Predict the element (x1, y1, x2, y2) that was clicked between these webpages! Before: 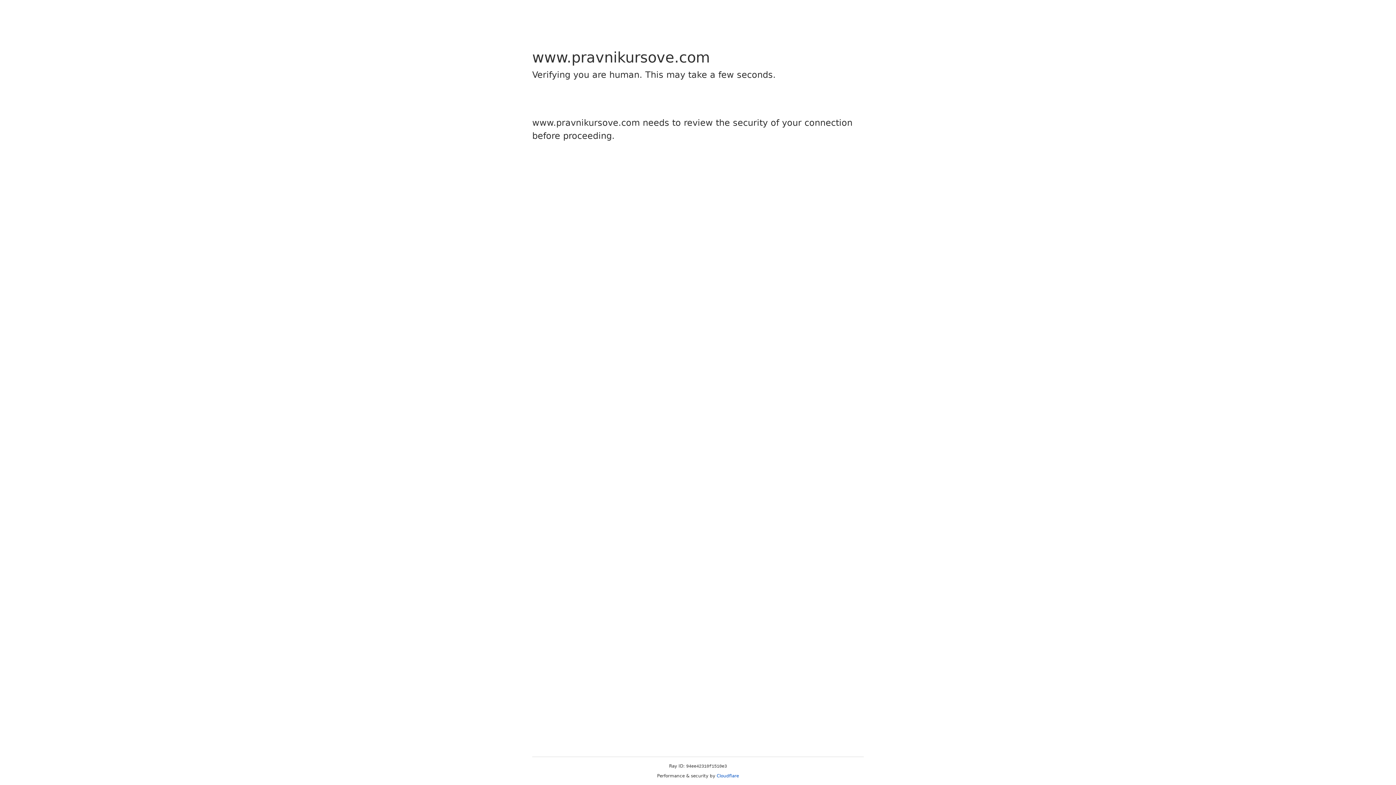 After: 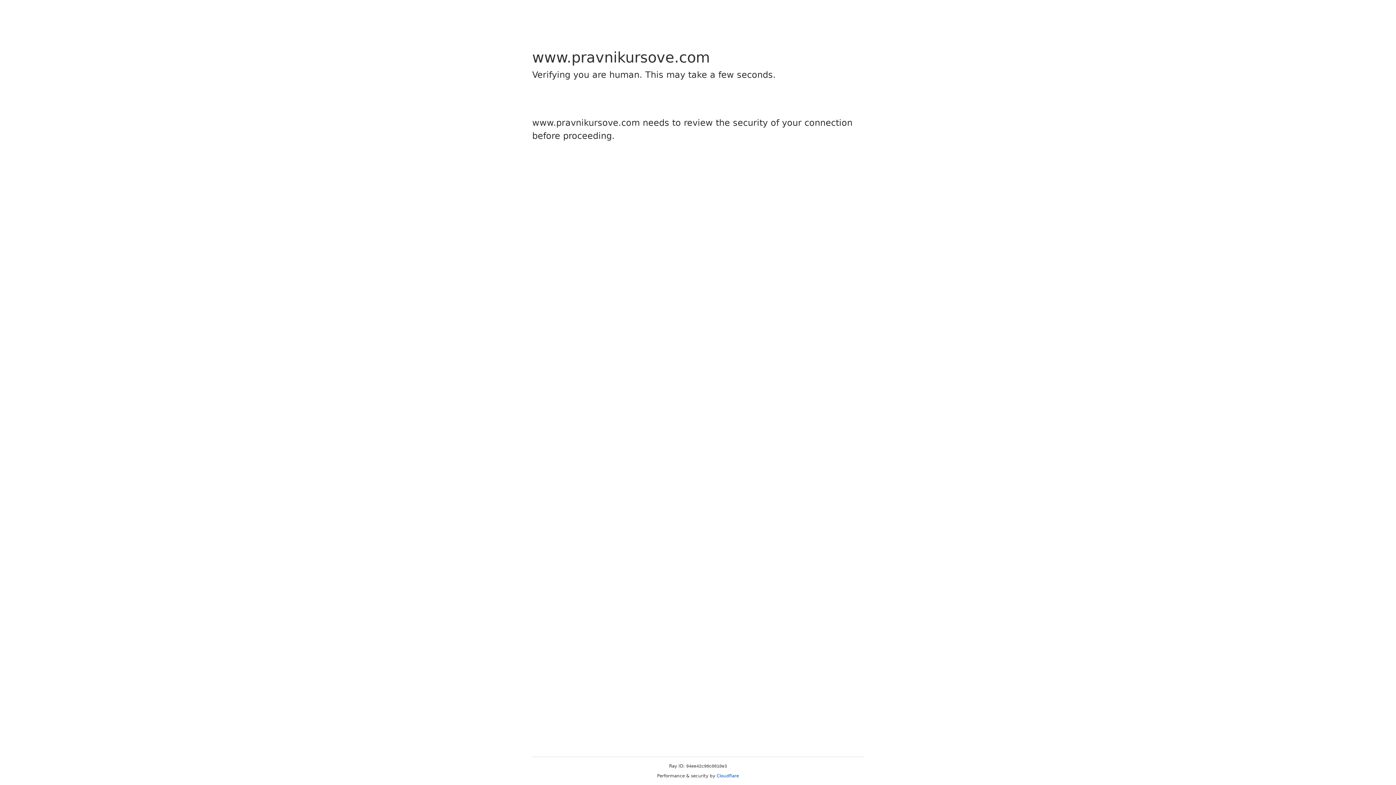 Action: bbox: (716, 773, 739, 778) label: Cloudflare